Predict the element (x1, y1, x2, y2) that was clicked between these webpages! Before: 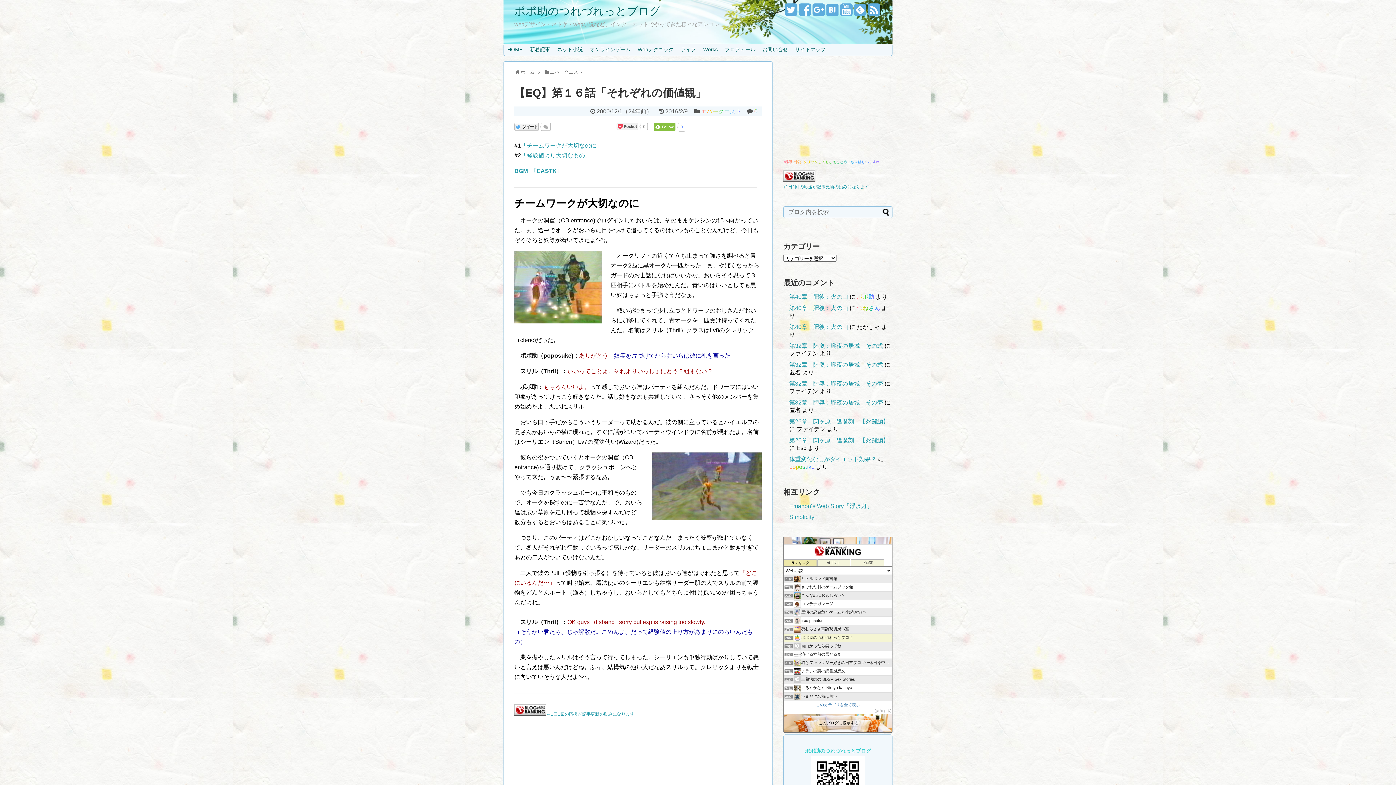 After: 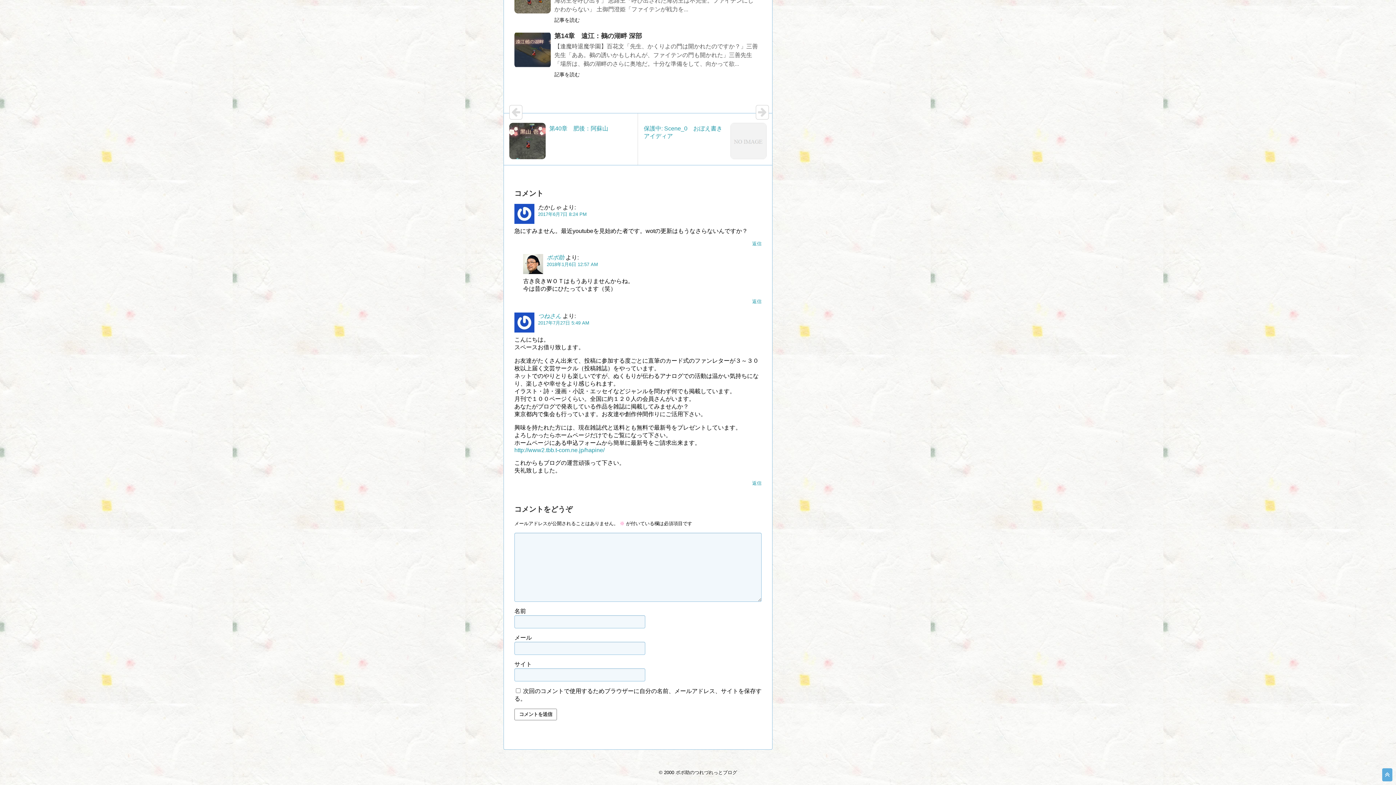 Action: label: 第40章　肥後：火の山 bbox: (789, 293, 848, 300)